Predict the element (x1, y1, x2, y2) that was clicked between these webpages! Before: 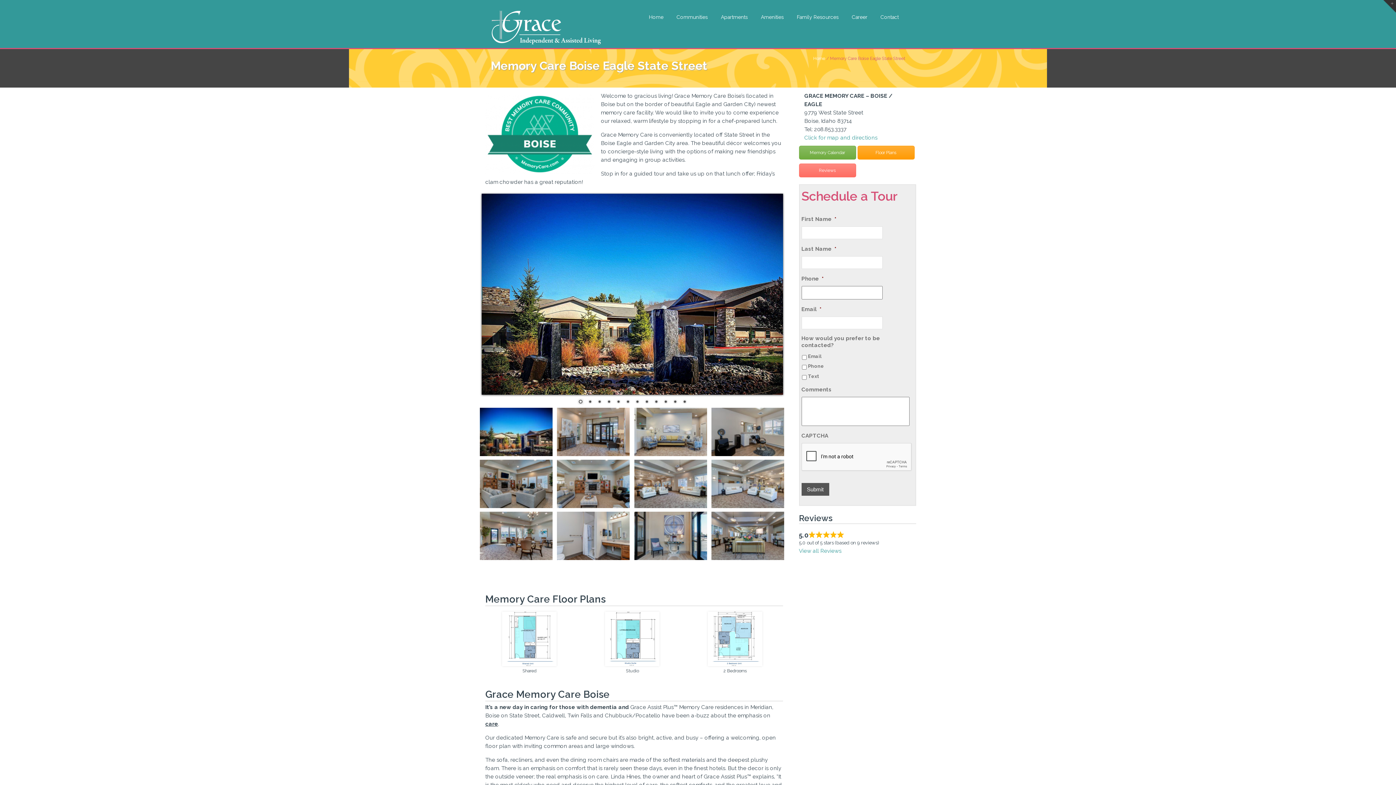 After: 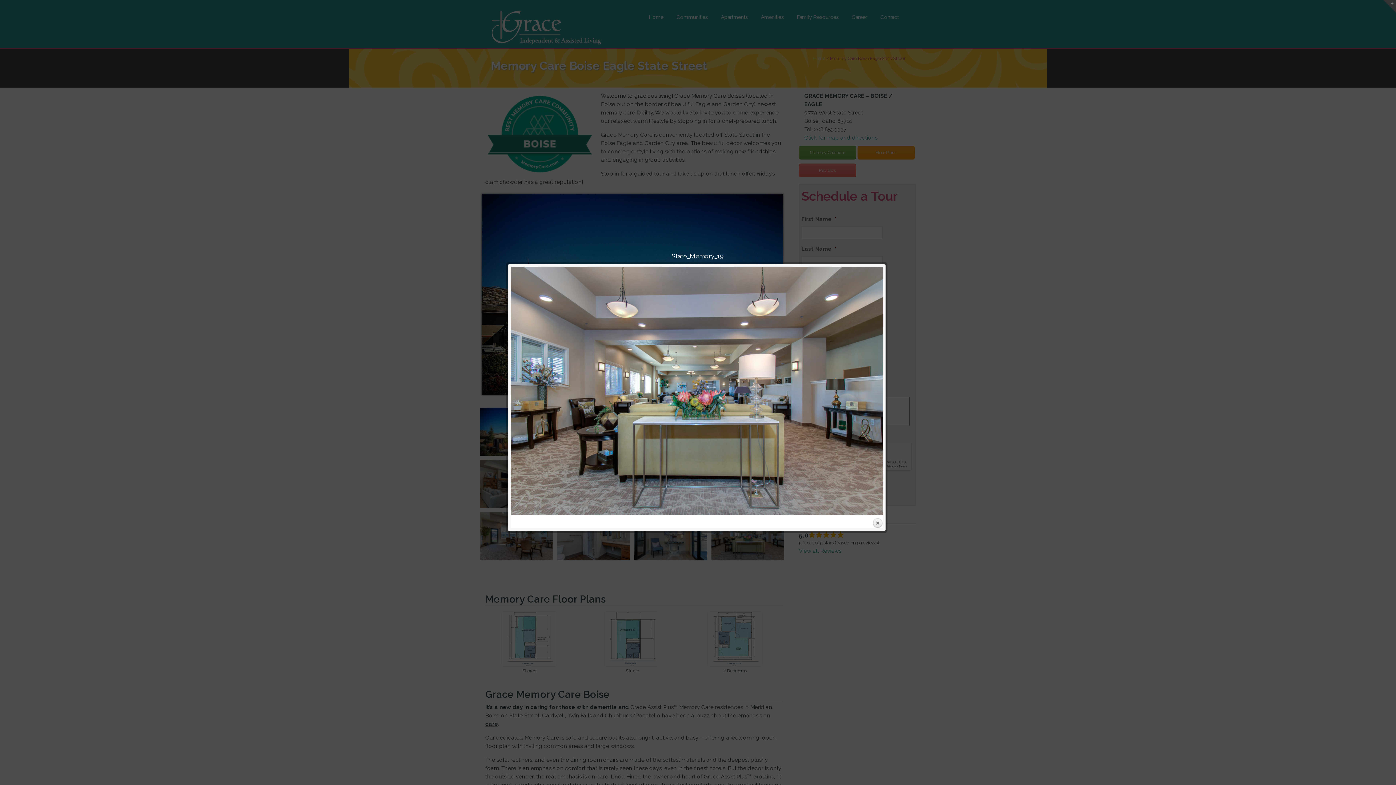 Action: bbox: (711, 511, 784, 560)